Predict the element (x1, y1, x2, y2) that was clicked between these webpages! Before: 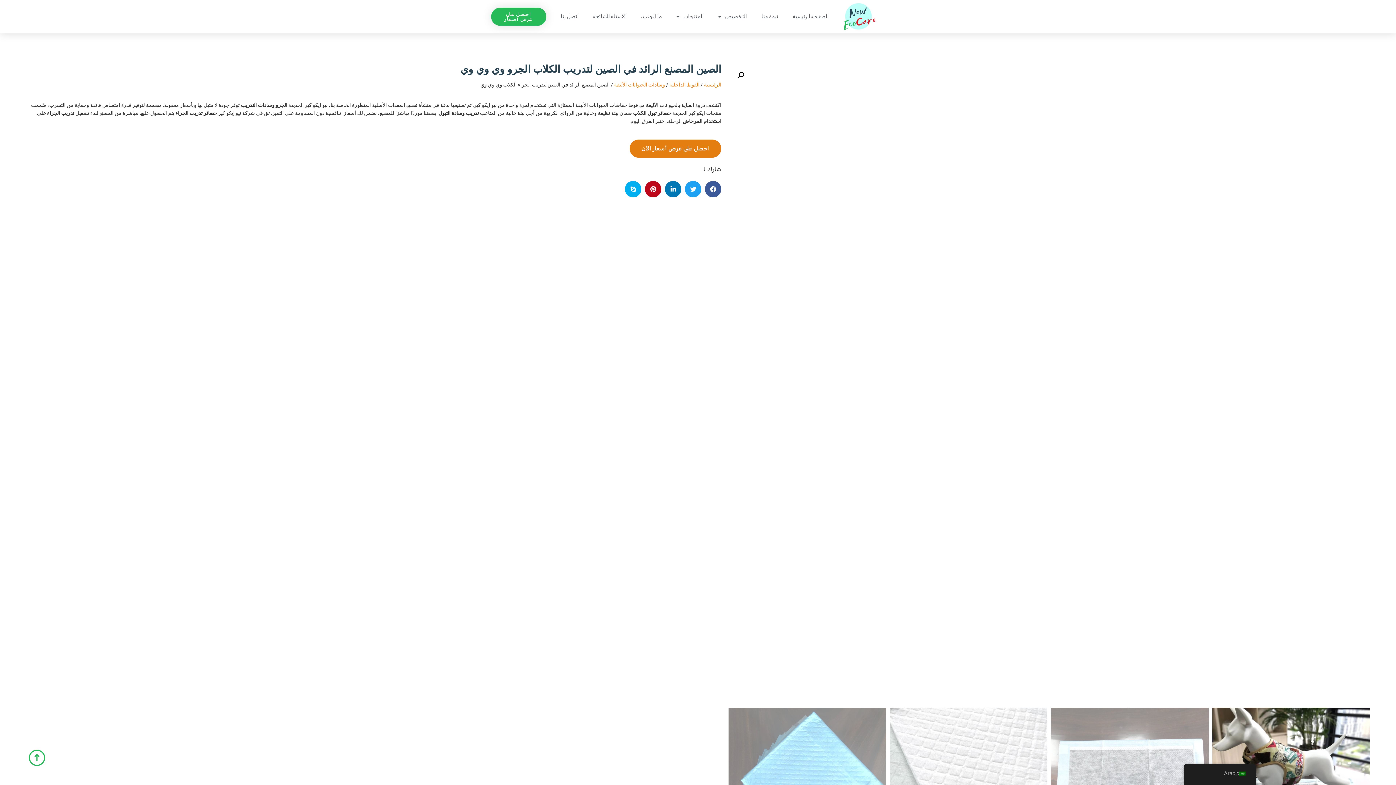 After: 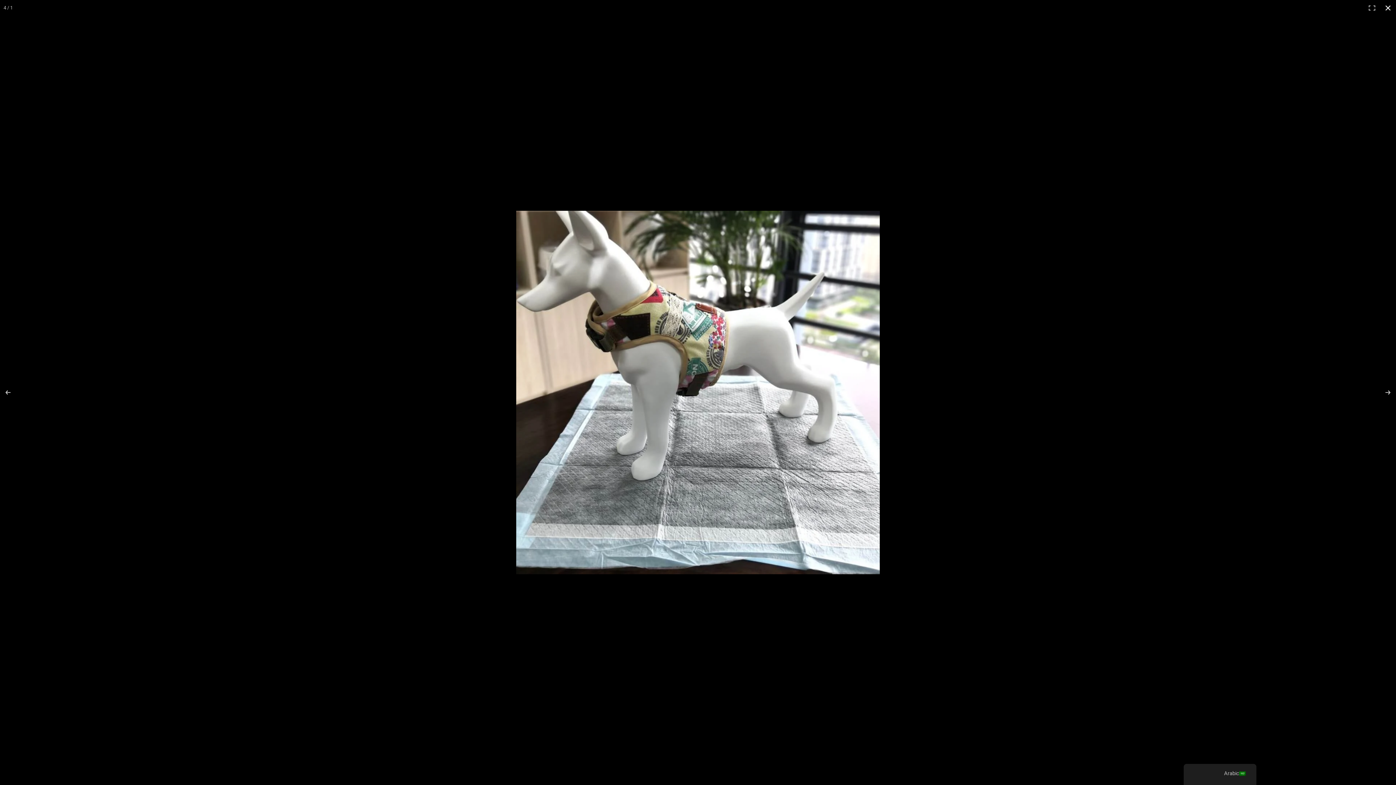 Action: bbox: (734, 68, 747, 81) label: 🔍